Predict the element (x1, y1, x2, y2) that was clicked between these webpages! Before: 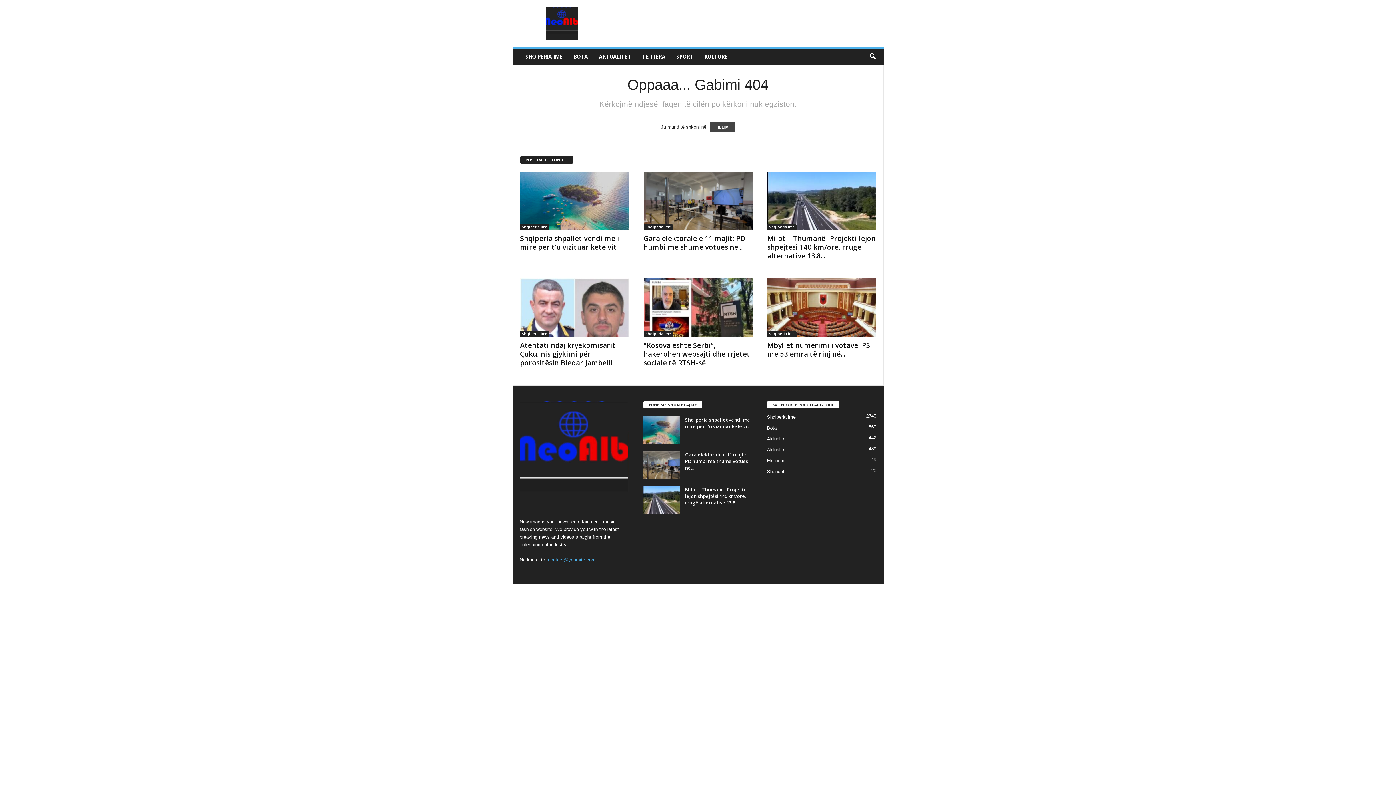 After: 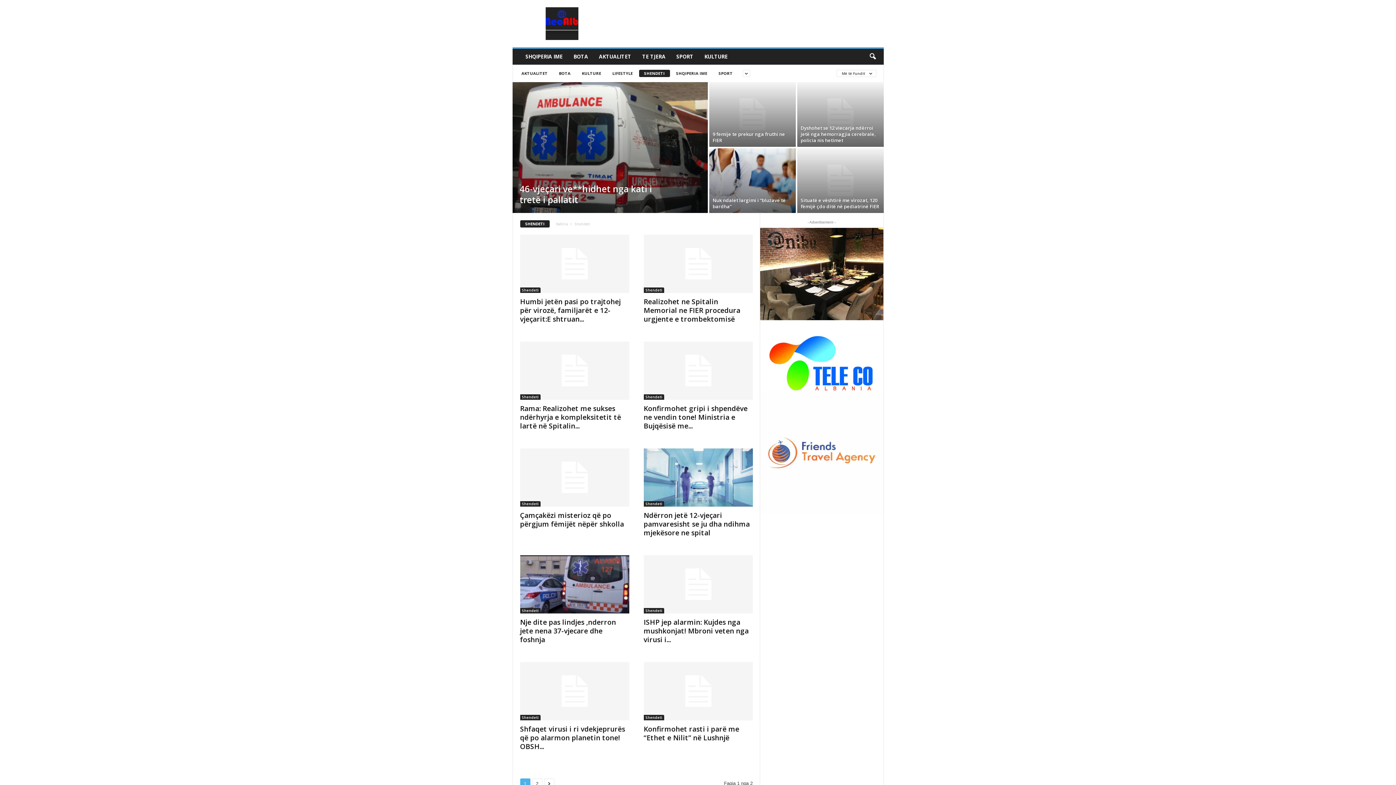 Action: bbox: (767, 469, 785, 474) label: Shendeti
20